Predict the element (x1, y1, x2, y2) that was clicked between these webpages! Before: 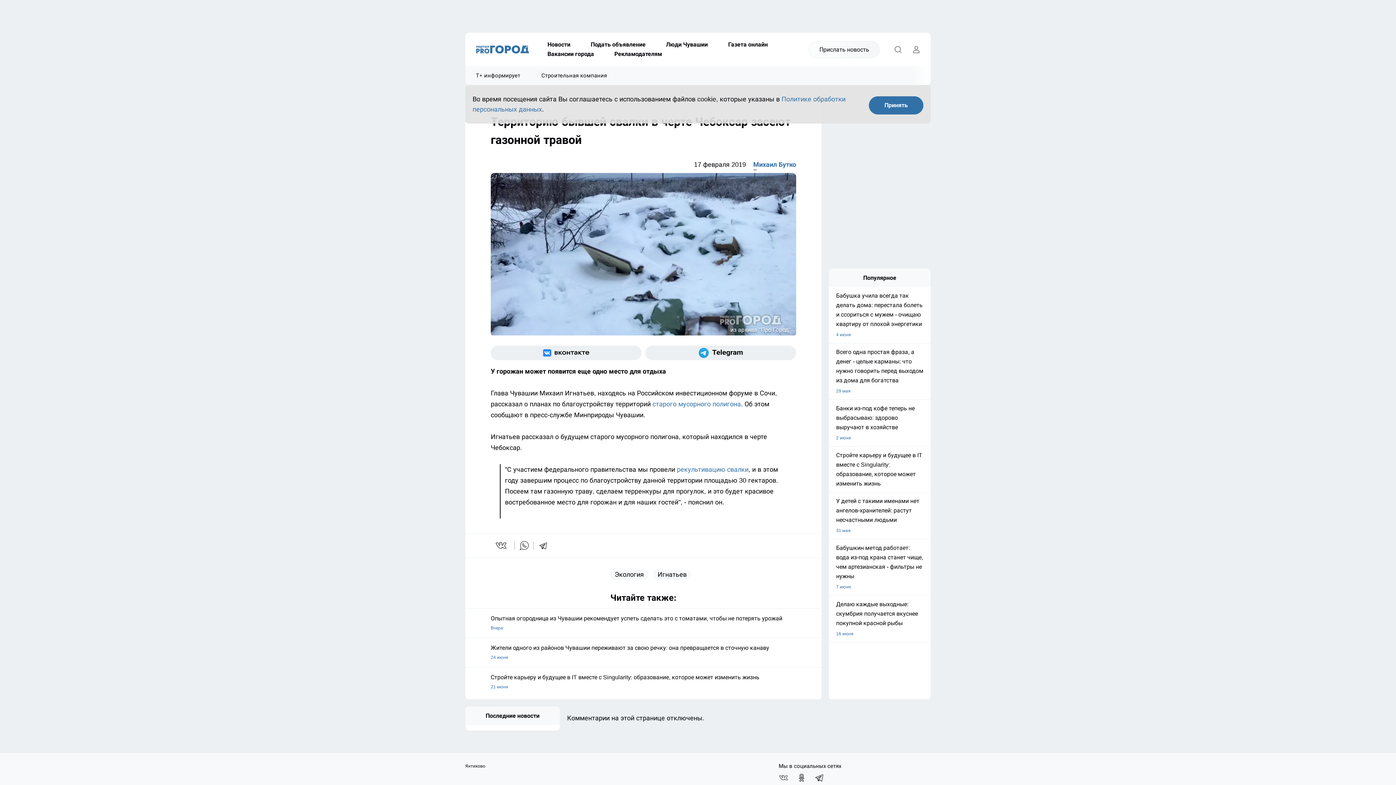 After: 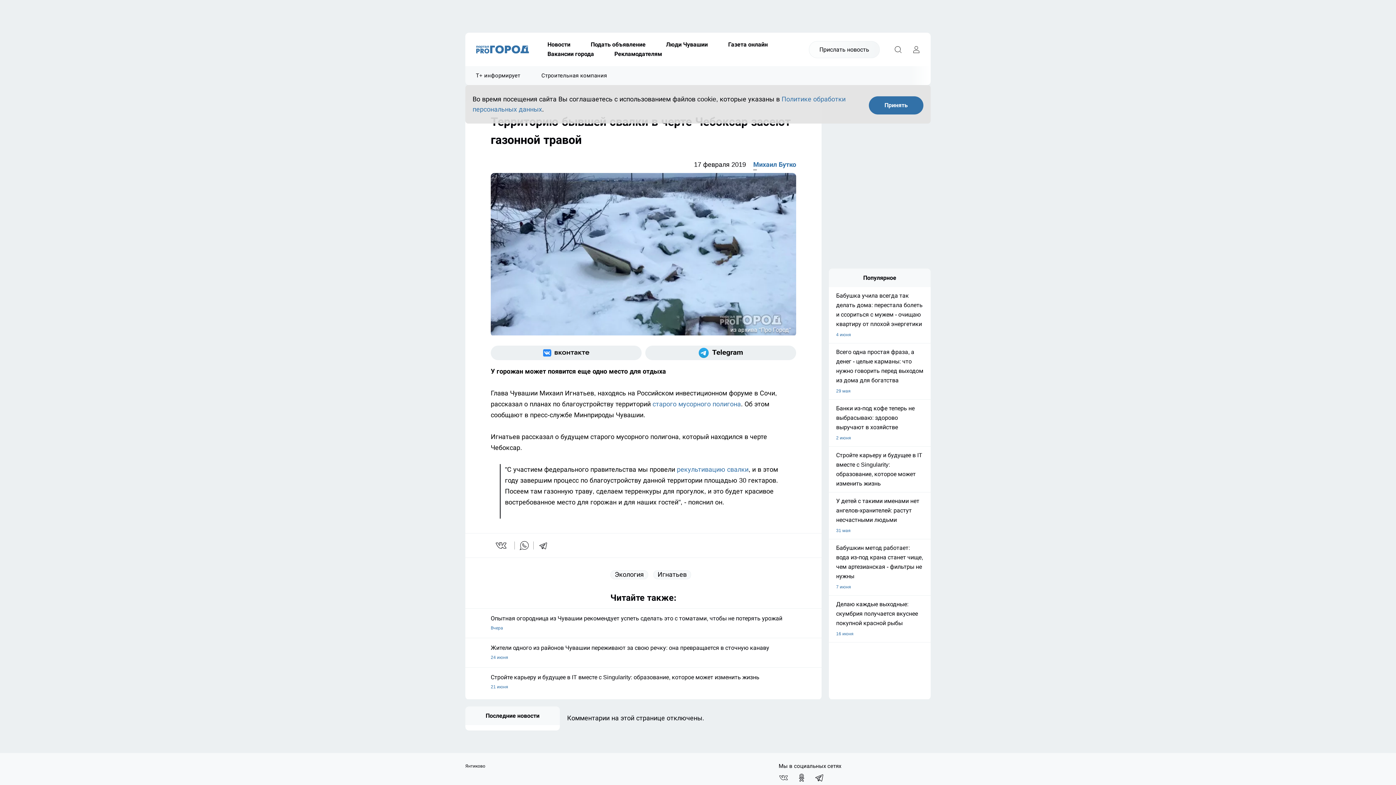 Action: label: Мы в одноклассниках bbox: (792, 771, 810, 785)